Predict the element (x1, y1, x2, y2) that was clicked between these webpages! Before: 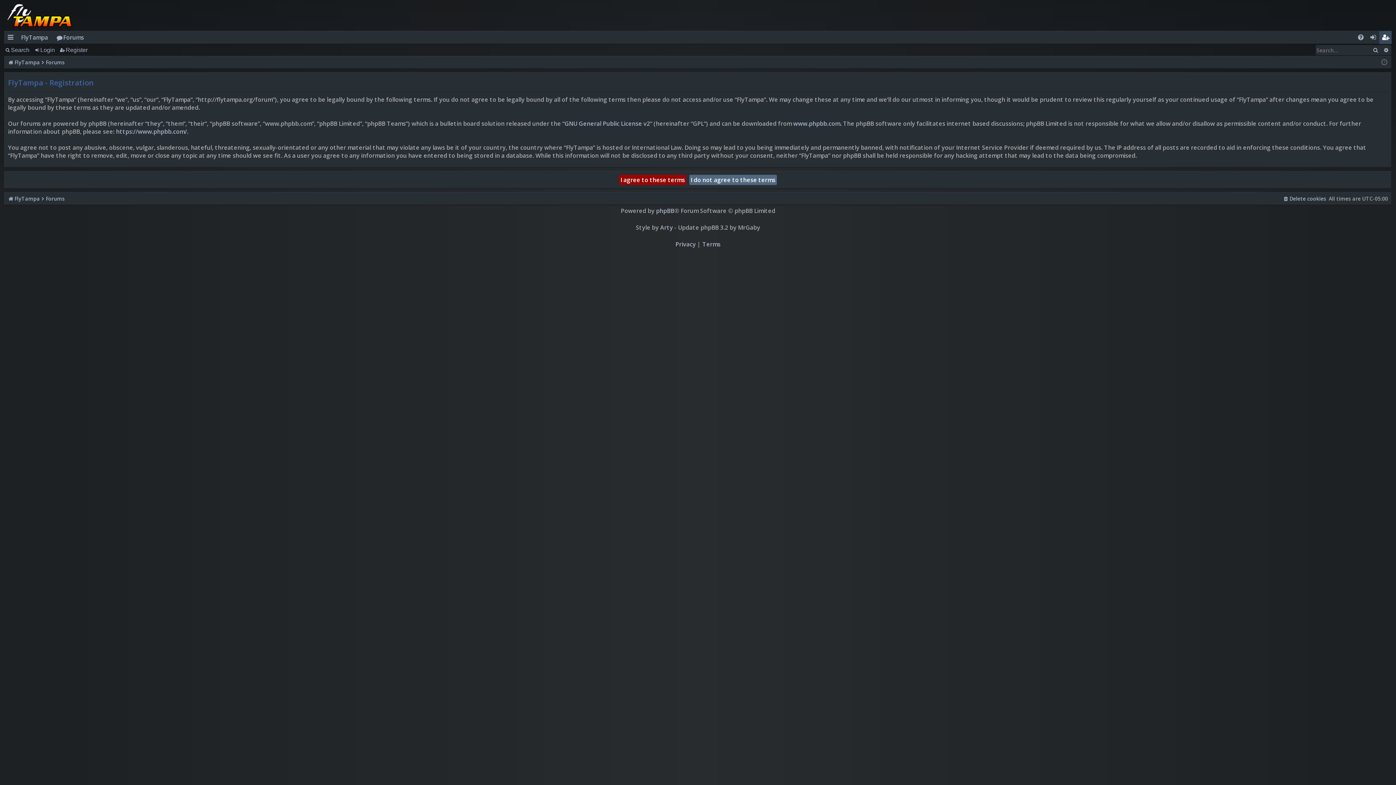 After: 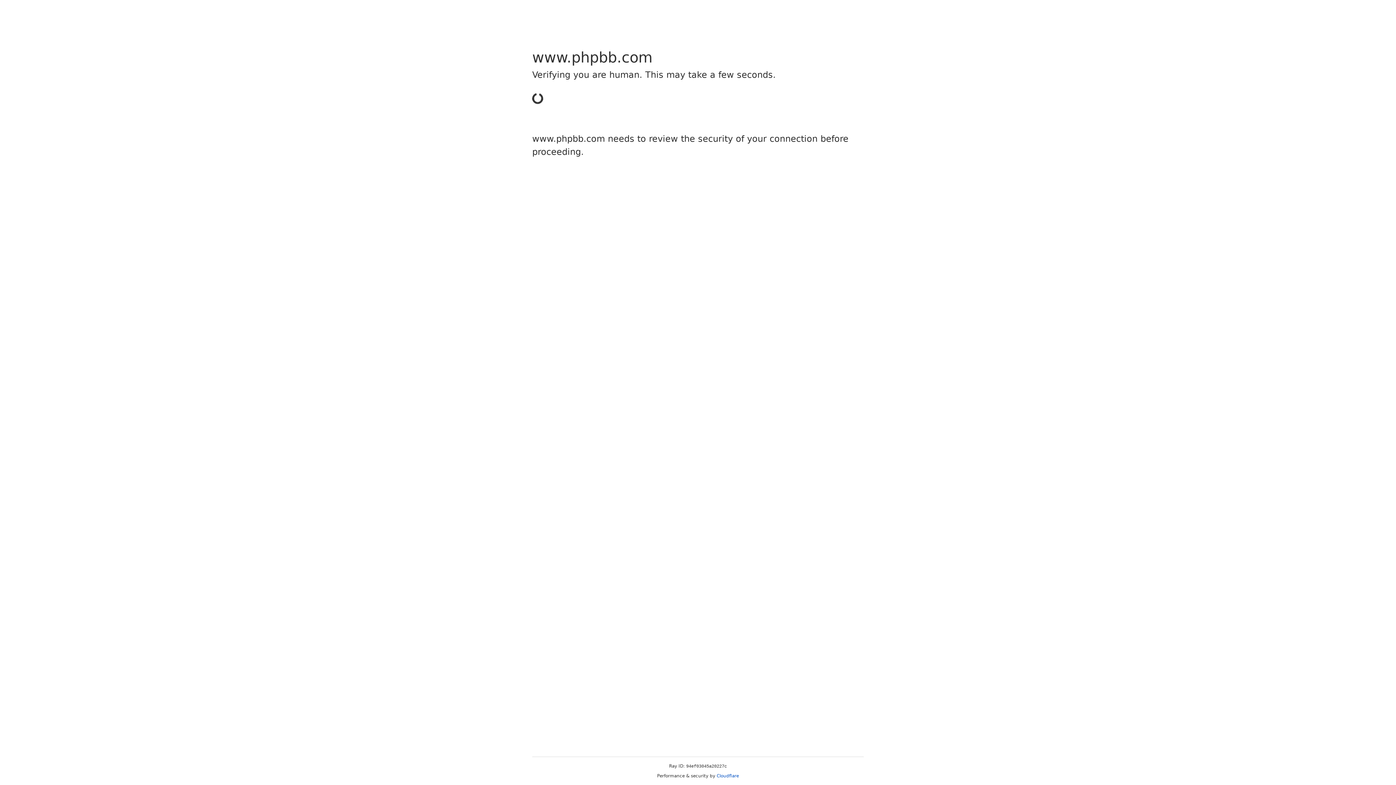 Action: label: phpBB bbox: (656, 206, 674, 214)